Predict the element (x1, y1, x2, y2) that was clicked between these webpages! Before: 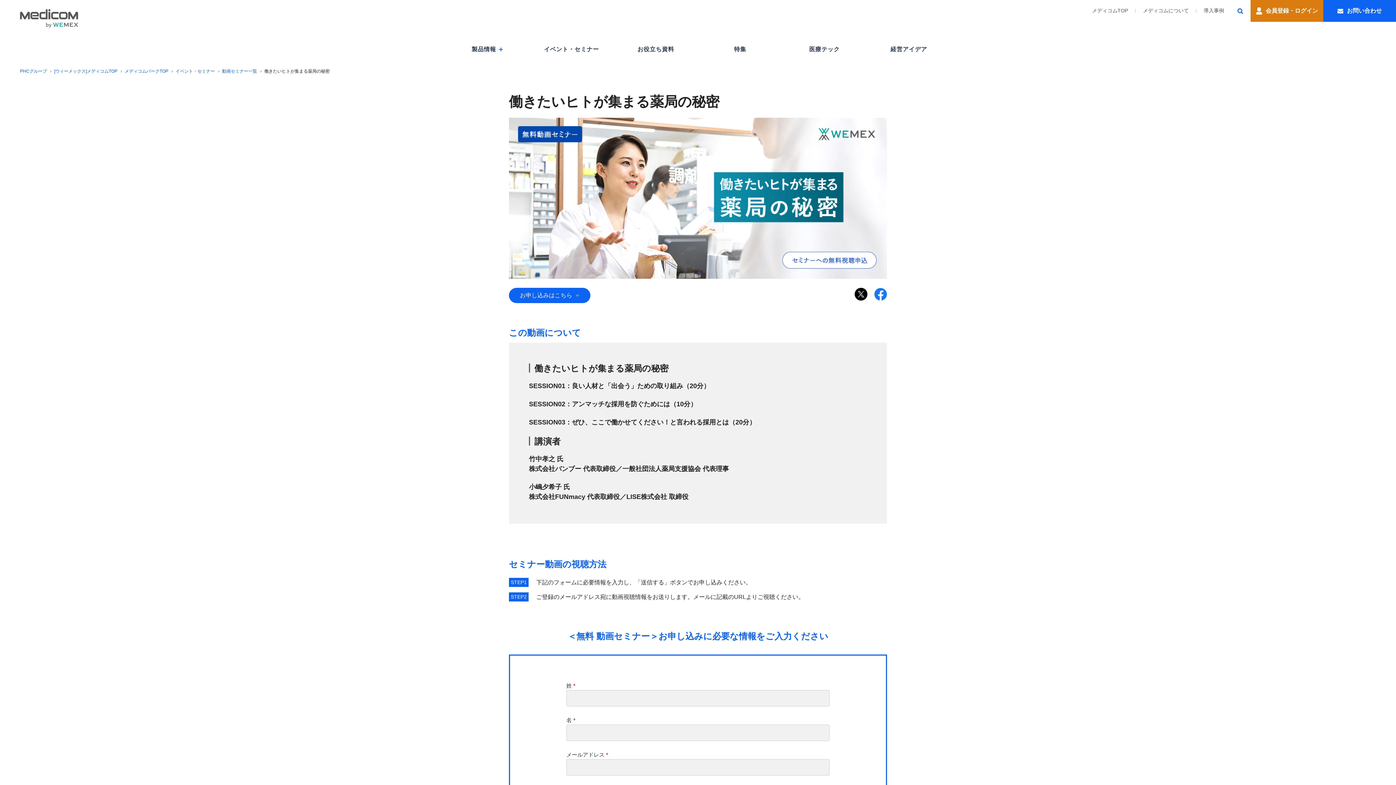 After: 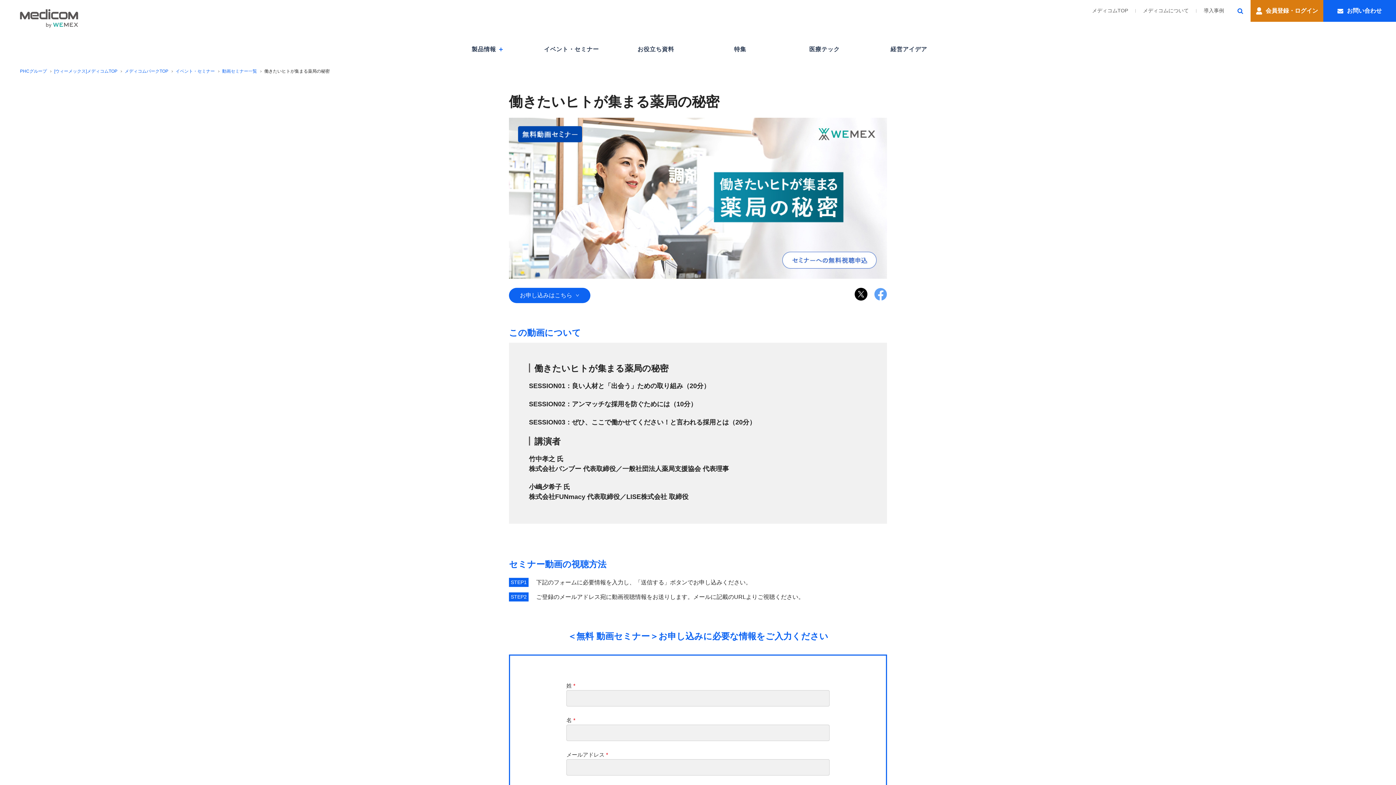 Action: bbox: (874, 287, 887, 300)